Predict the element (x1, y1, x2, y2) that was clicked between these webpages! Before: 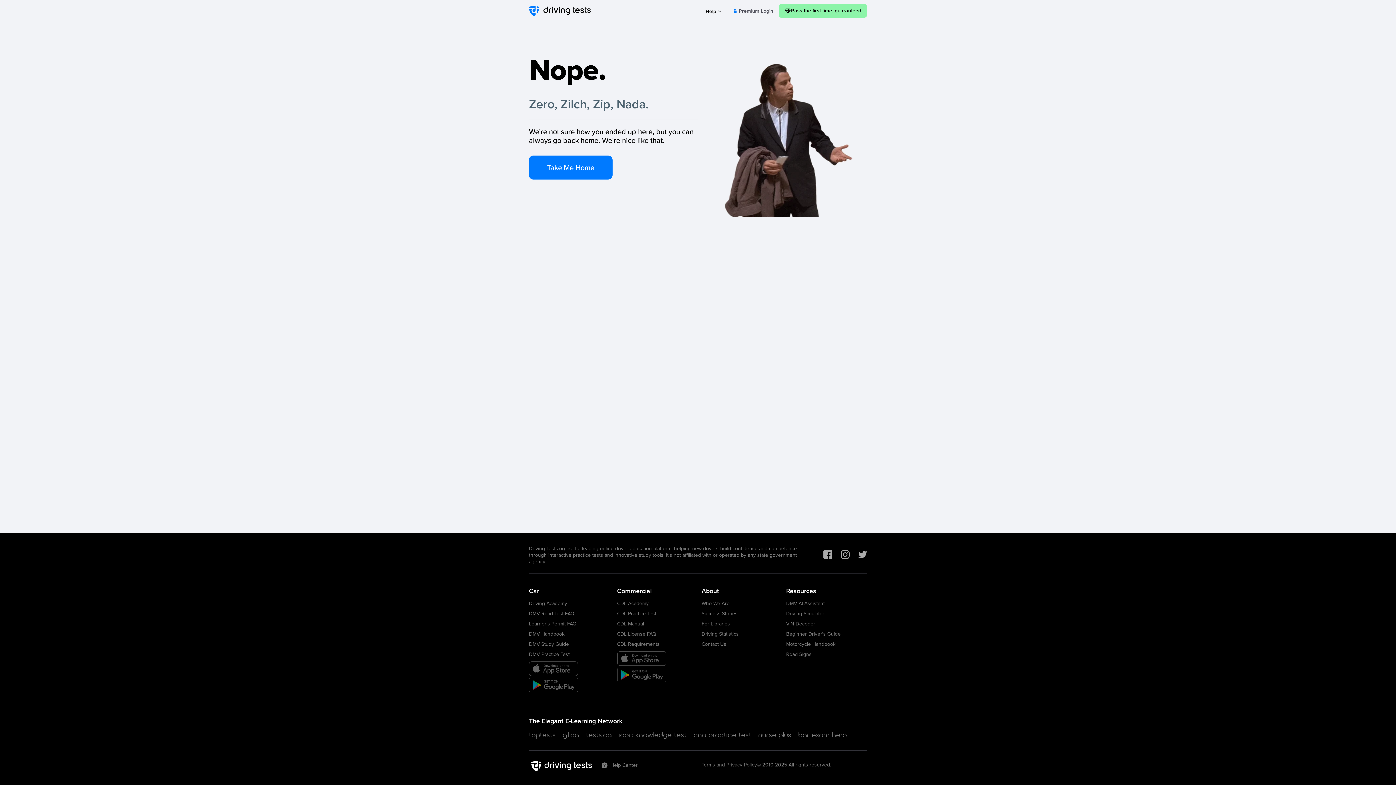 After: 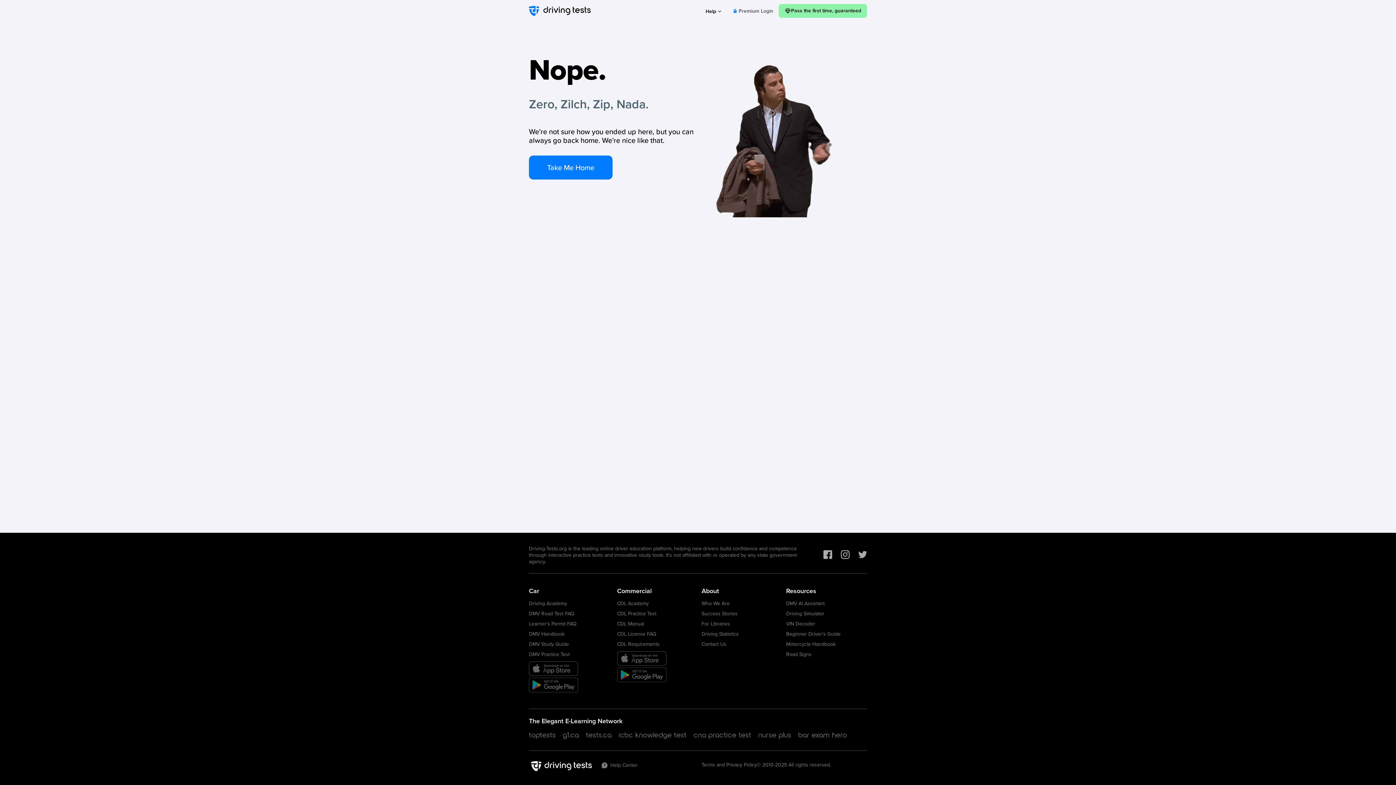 Action: bbox: (618, 730, 686, 739) label: icbc knowledge test